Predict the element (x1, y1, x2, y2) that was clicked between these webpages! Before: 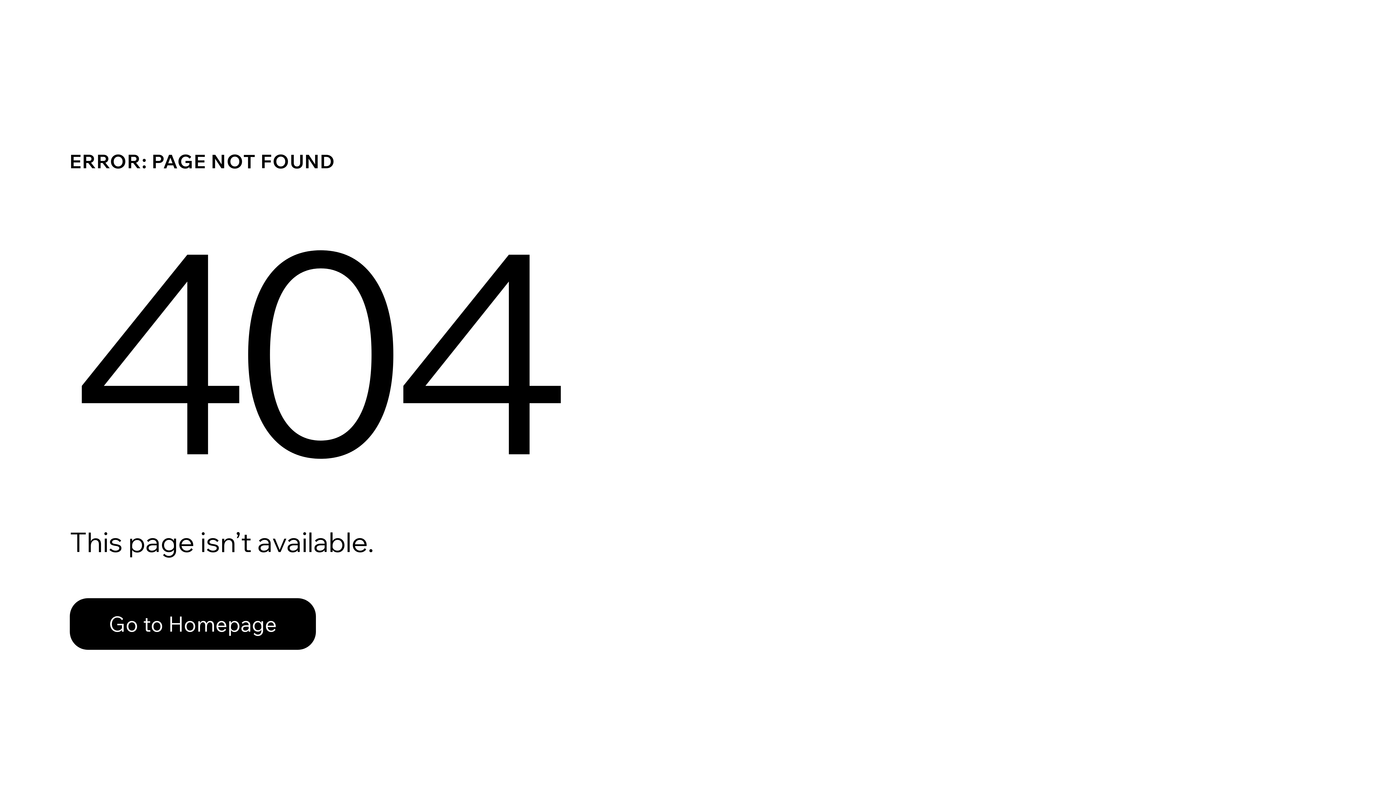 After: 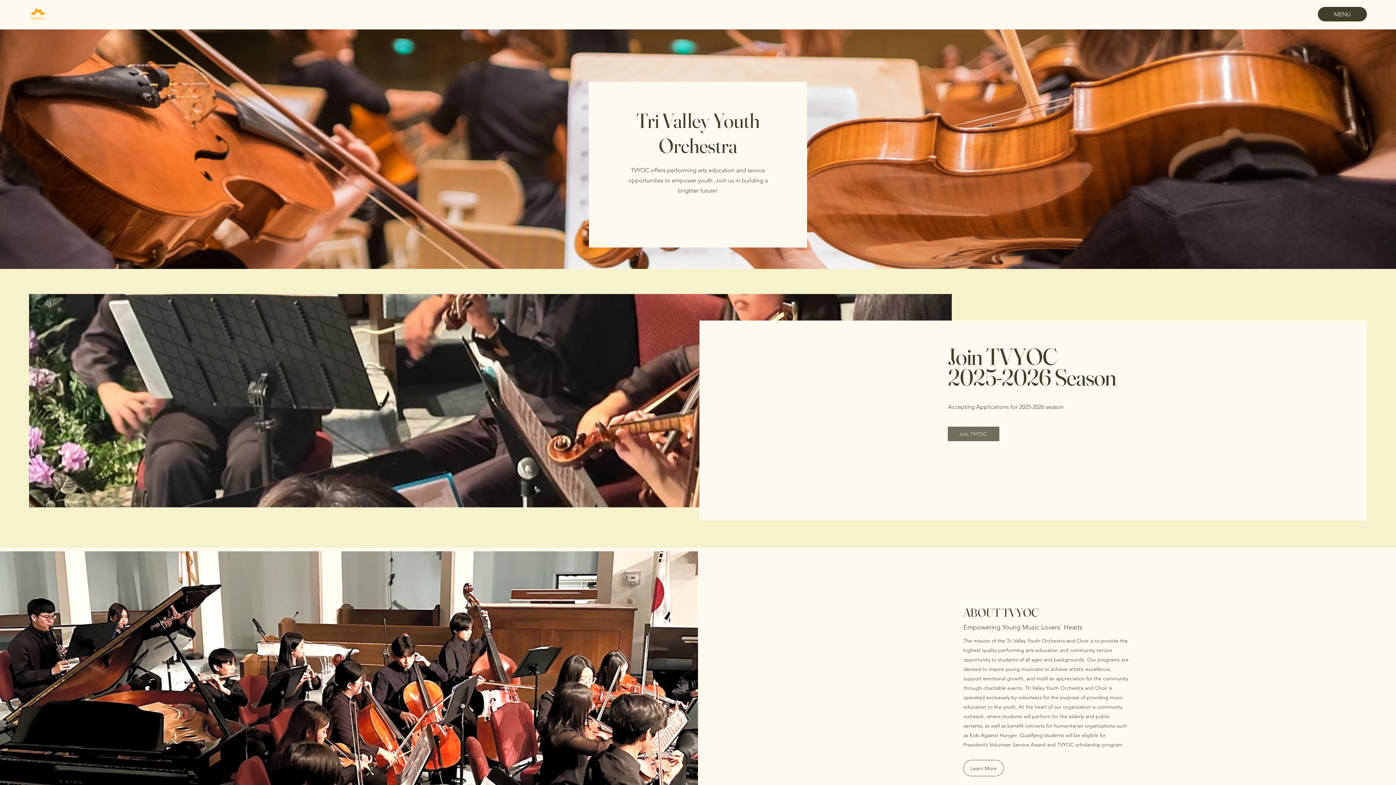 Action: bbox: (69, 598, 316, 650) label: Go to Homepage